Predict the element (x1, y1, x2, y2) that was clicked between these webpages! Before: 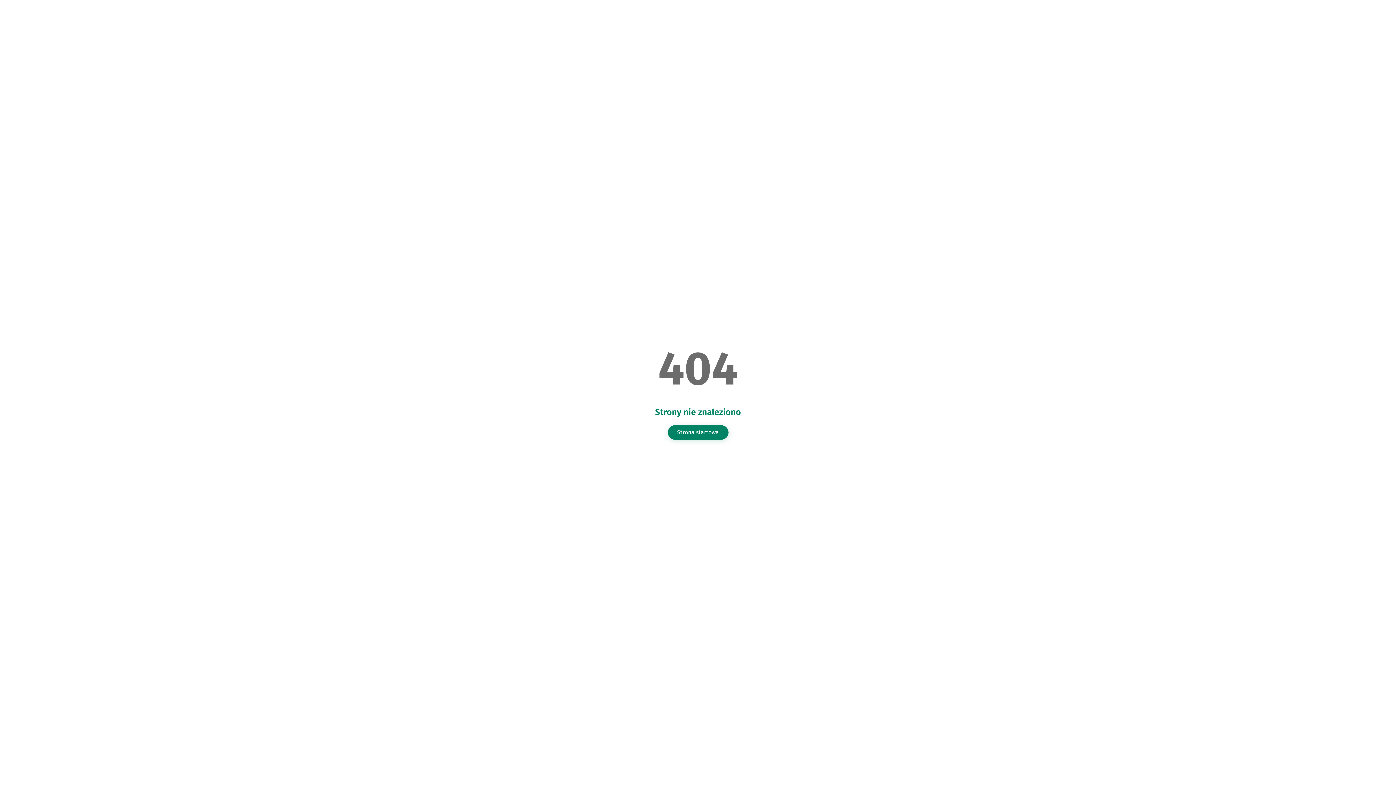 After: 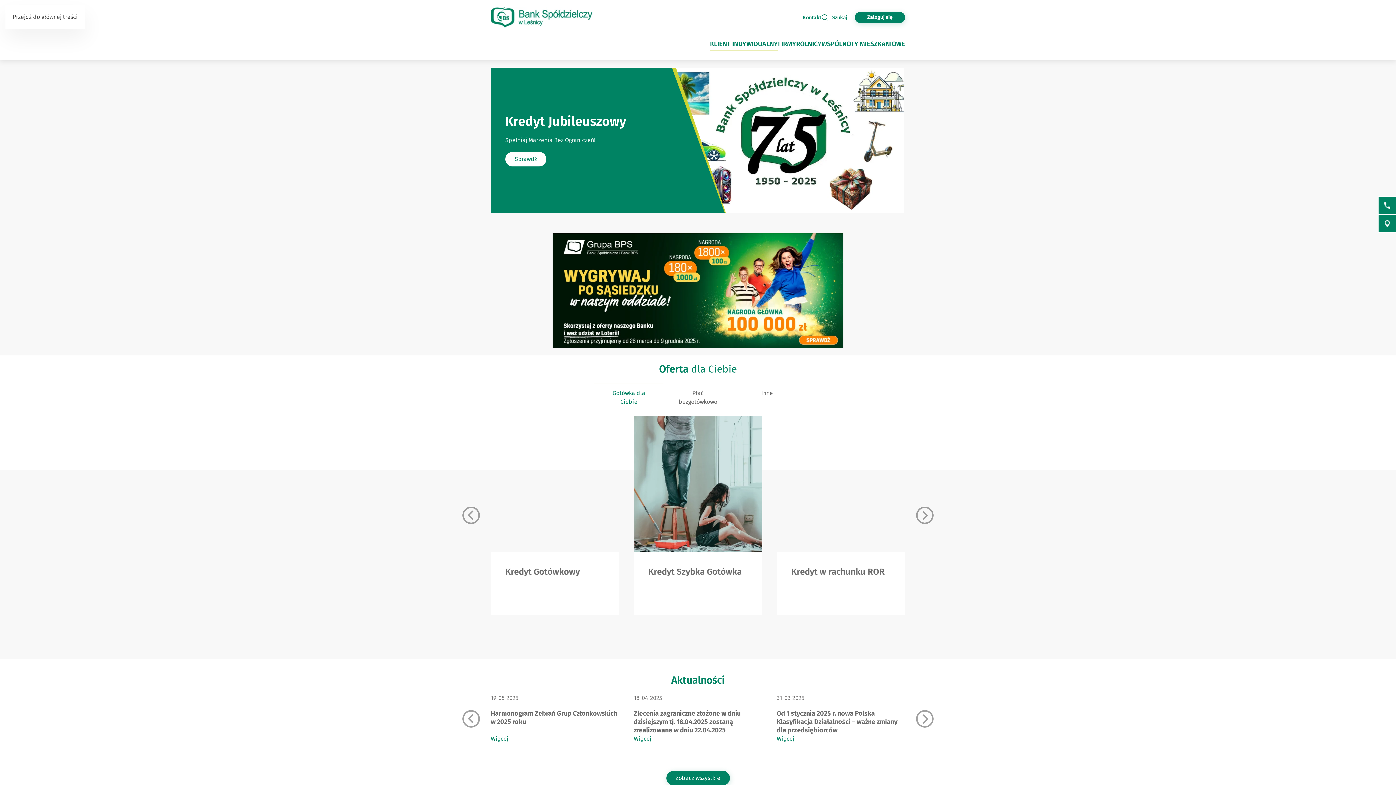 Action: bbox: (667, 425, 728, 439) label: Strona startowa